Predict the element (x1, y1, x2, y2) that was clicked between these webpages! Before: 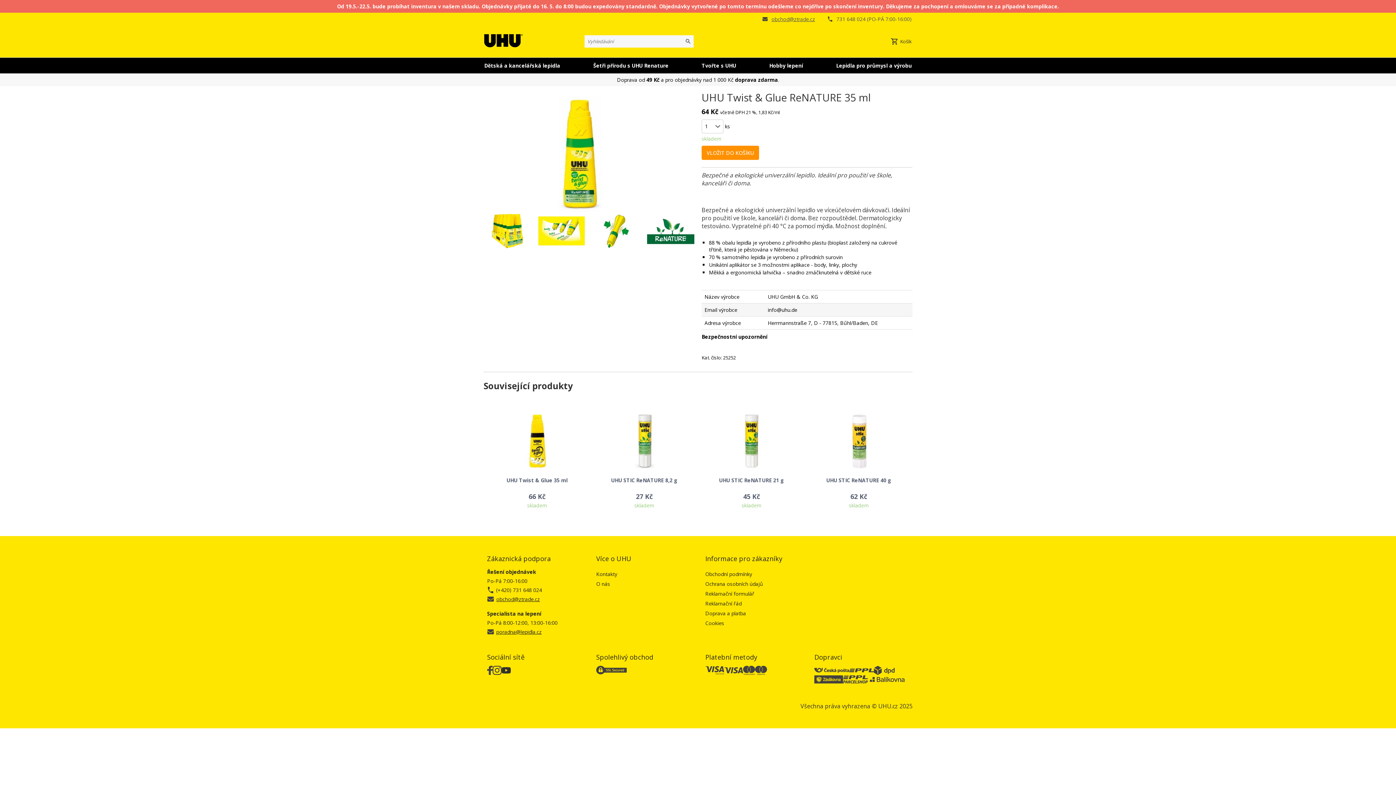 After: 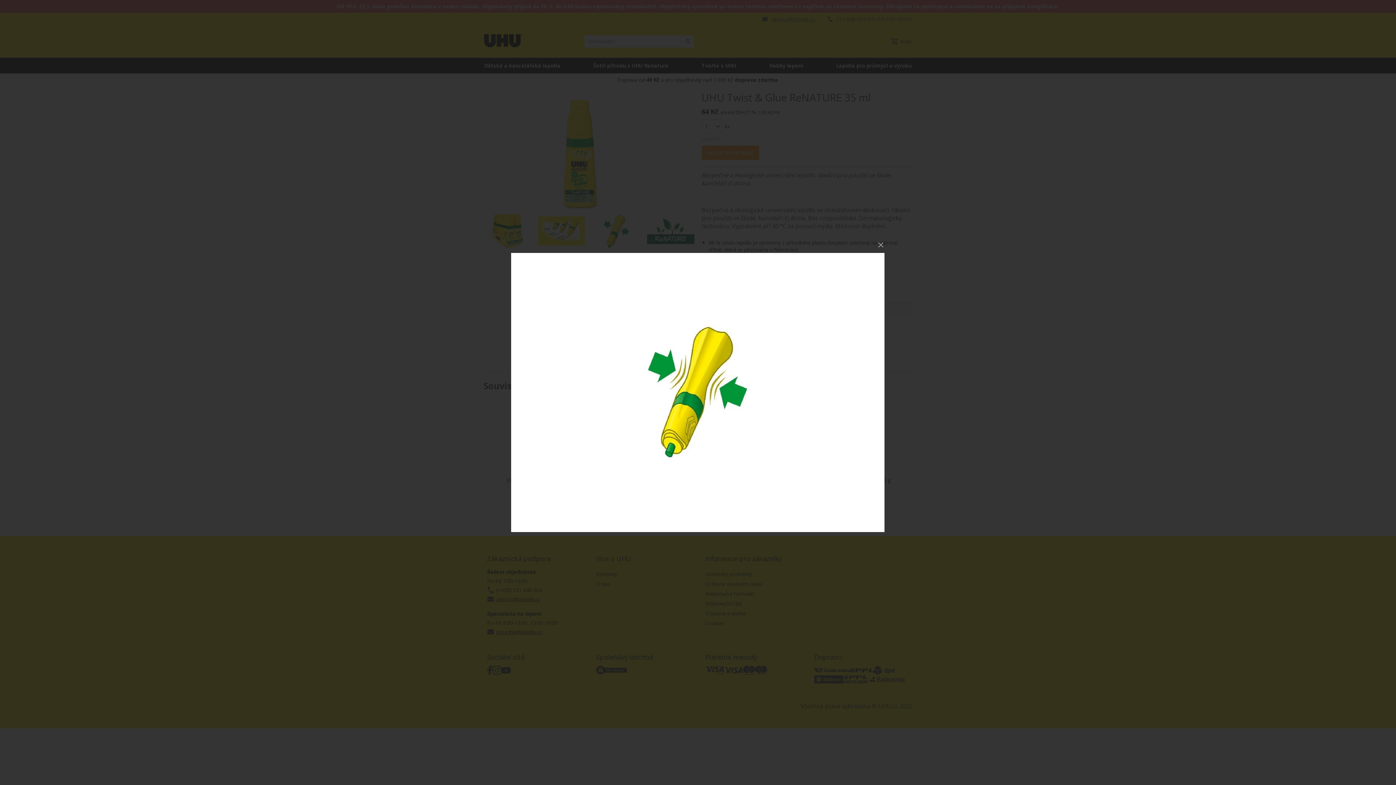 Action: bbox: (589, 213, 643, 250)